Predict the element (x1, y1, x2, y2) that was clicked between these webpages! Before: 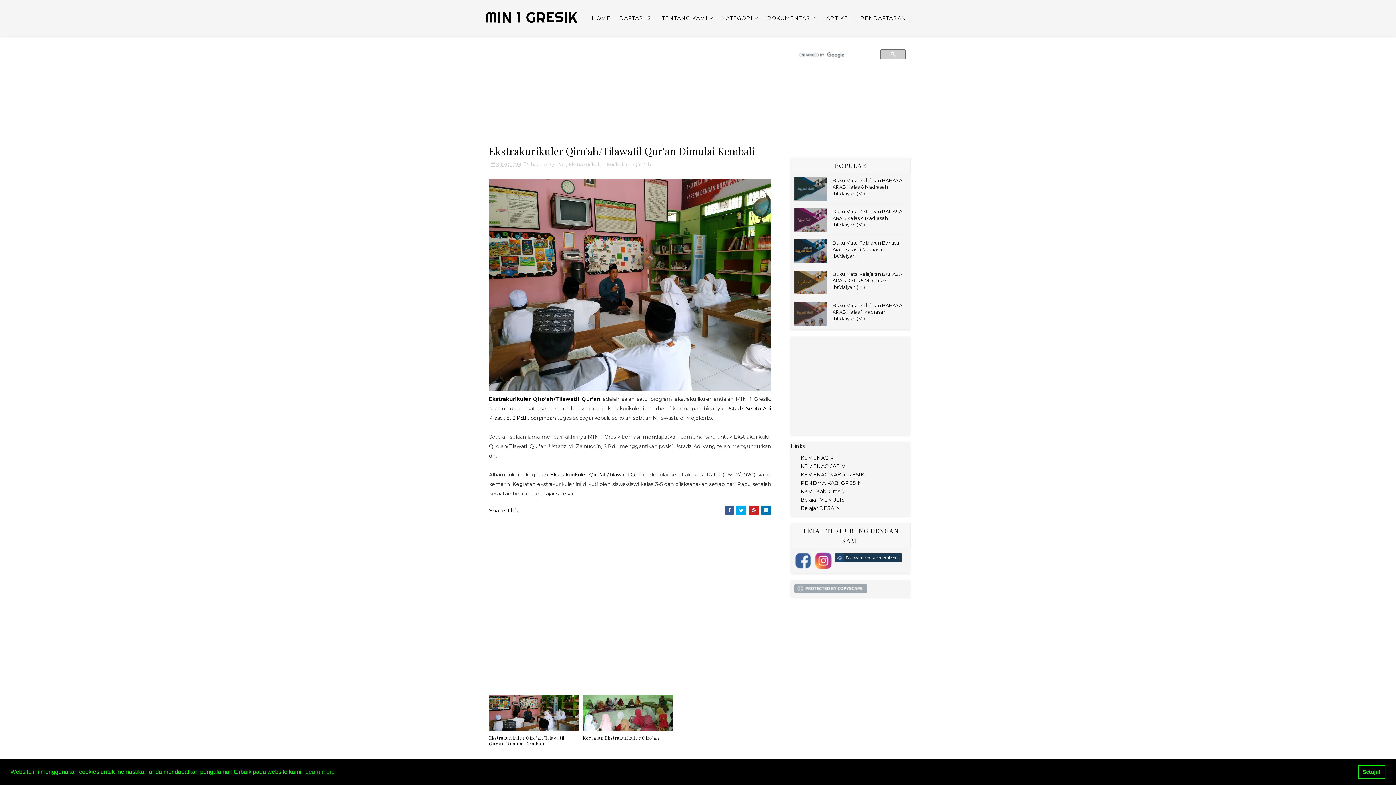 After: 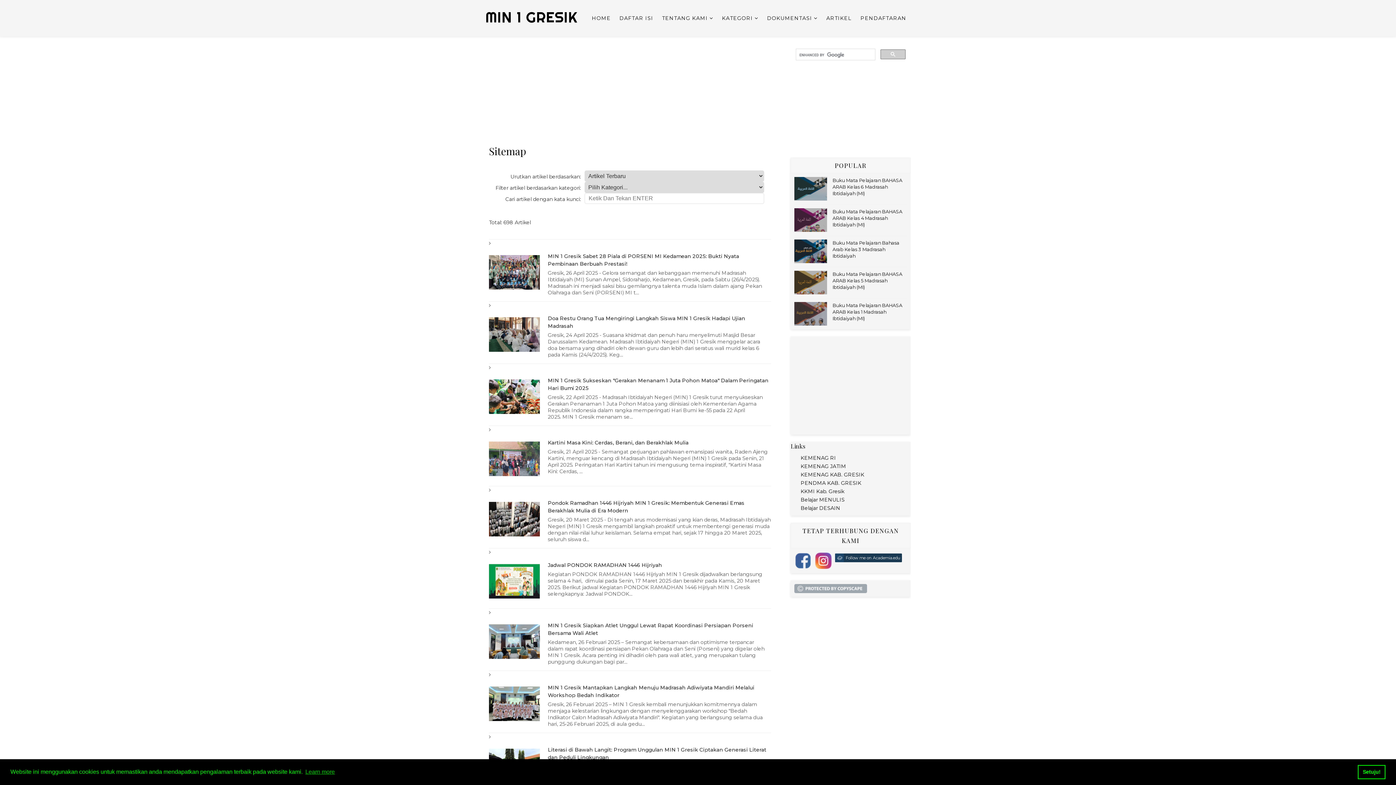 Action: bbox: (615, 7, 657, 29) label: DAFTAR ISI